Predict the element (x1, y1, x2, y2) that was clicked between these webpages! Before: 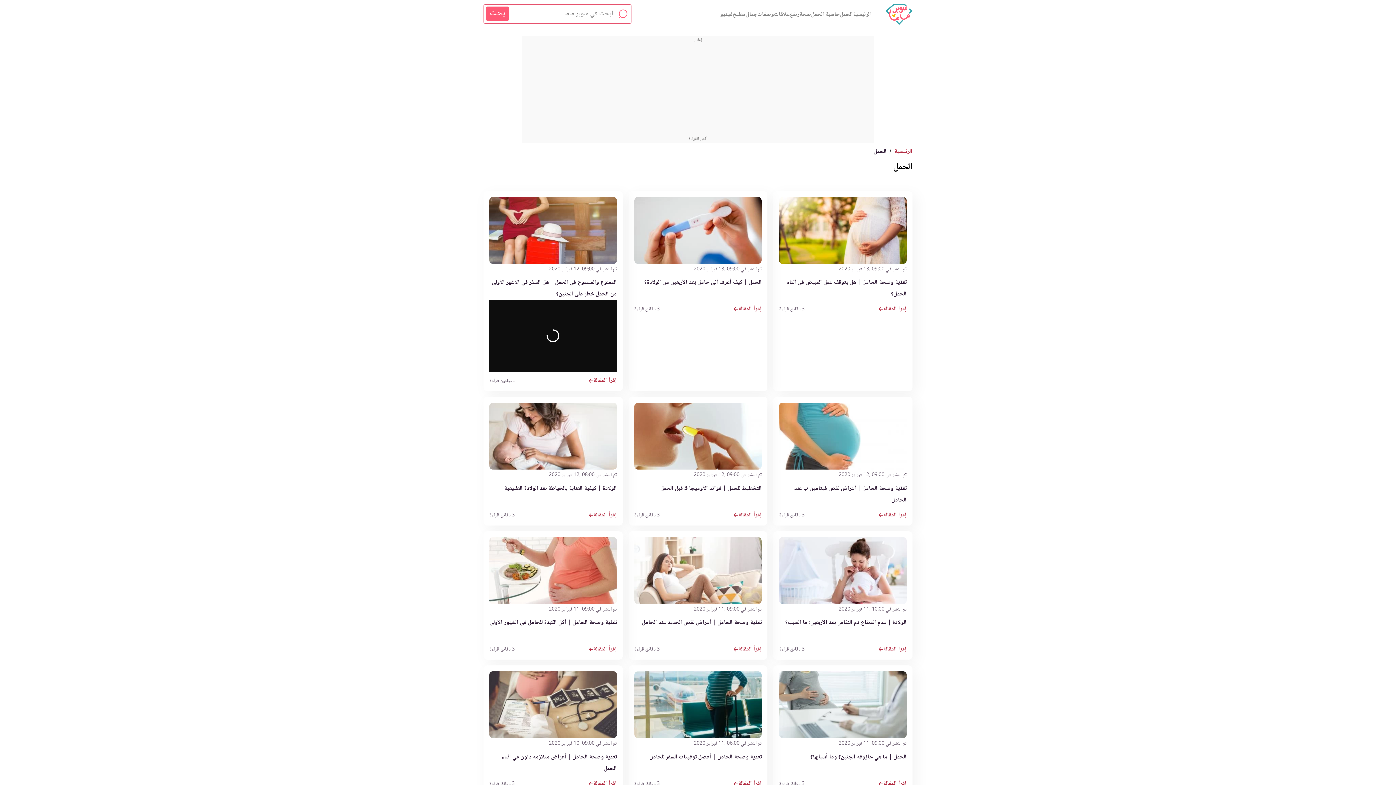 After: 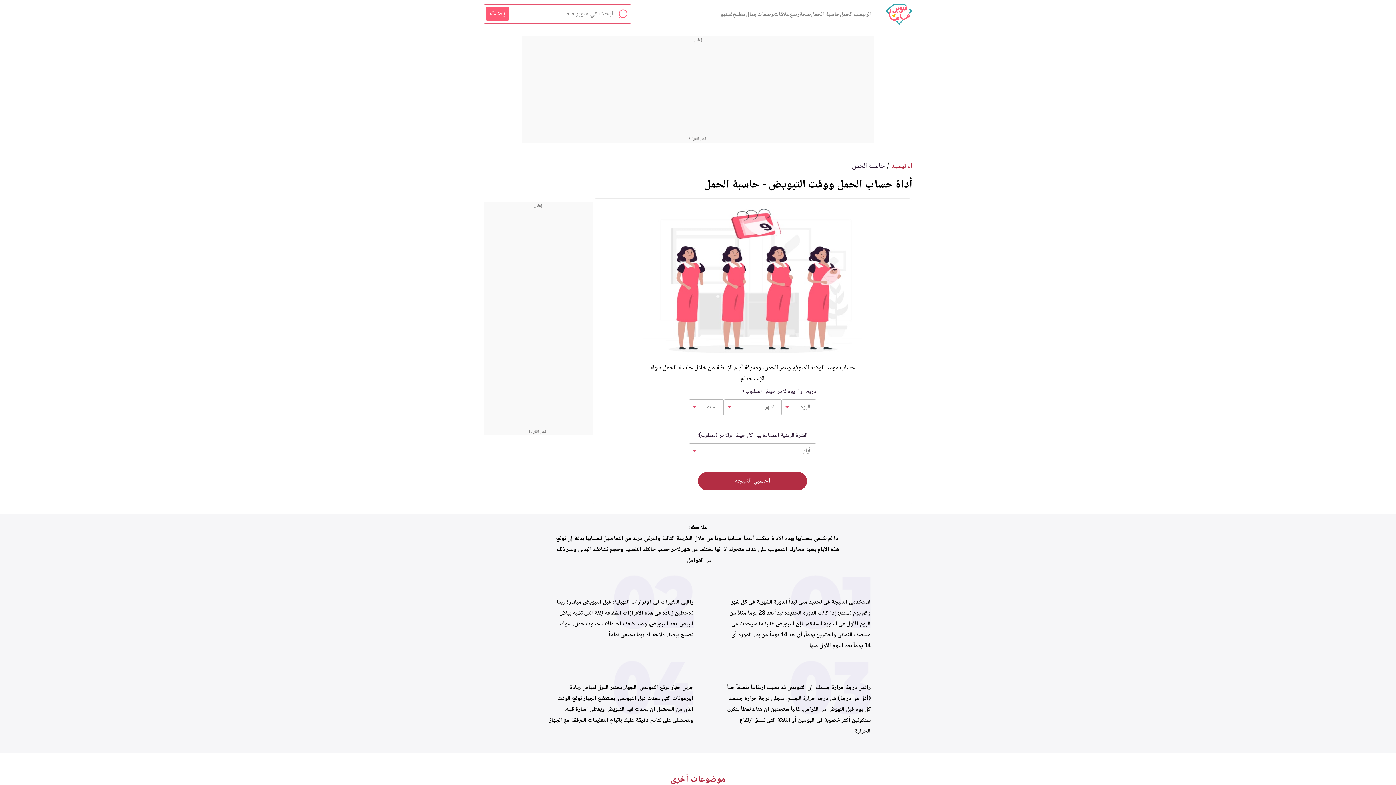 Action: bbox: (811, 9, 840, 19) label: حاسبة الحمل